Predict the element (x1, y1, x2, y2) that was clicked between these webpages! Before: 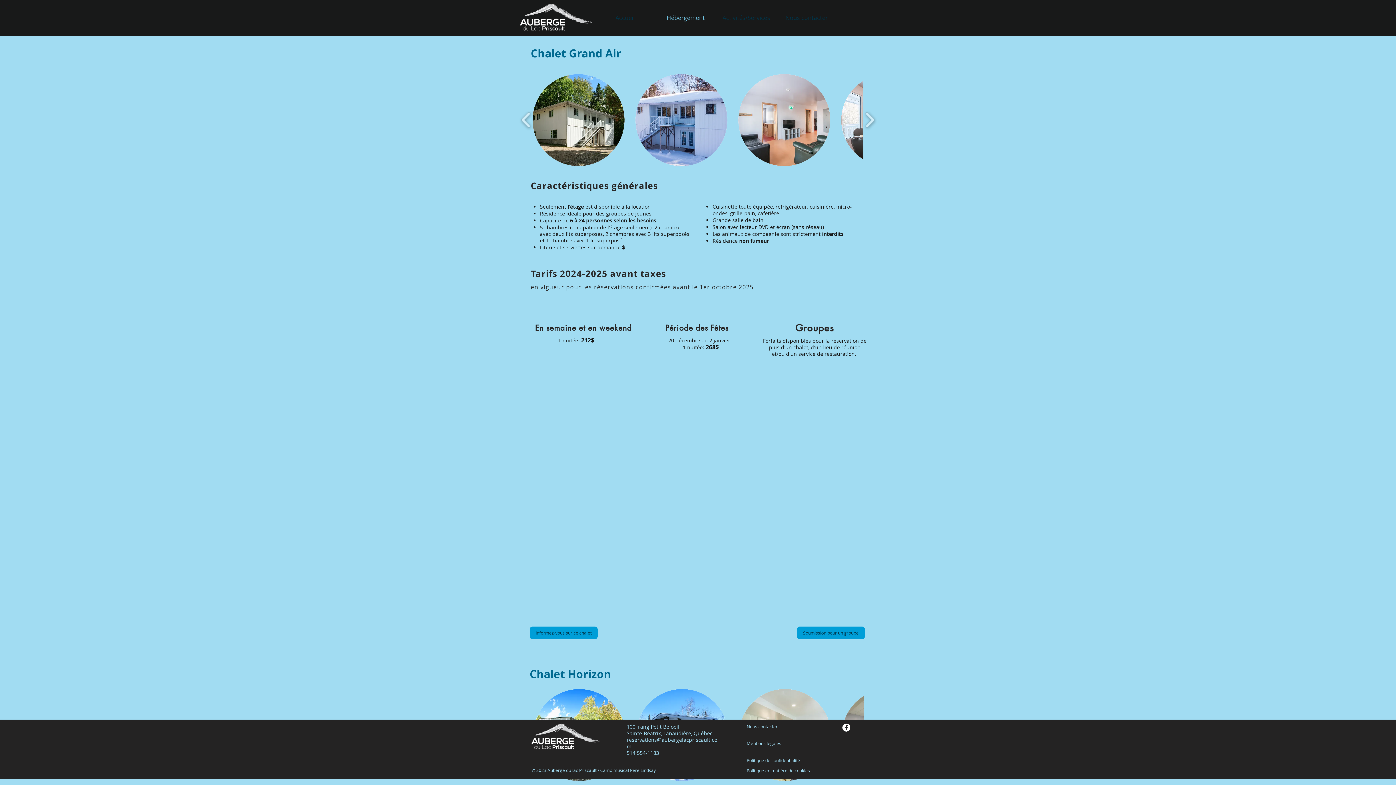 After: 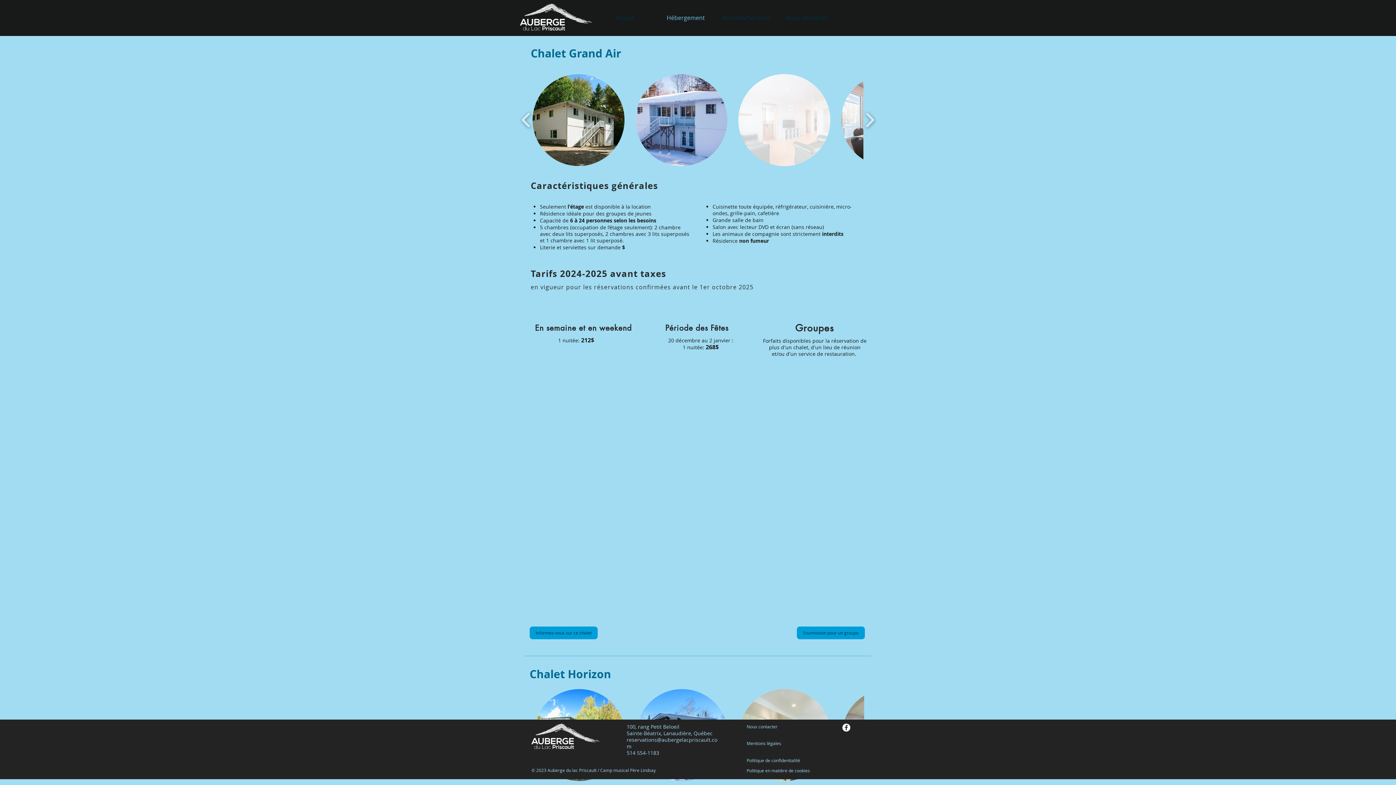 Action: bbox: (738, 74, 830, 166) label: Grand Air - aire commune